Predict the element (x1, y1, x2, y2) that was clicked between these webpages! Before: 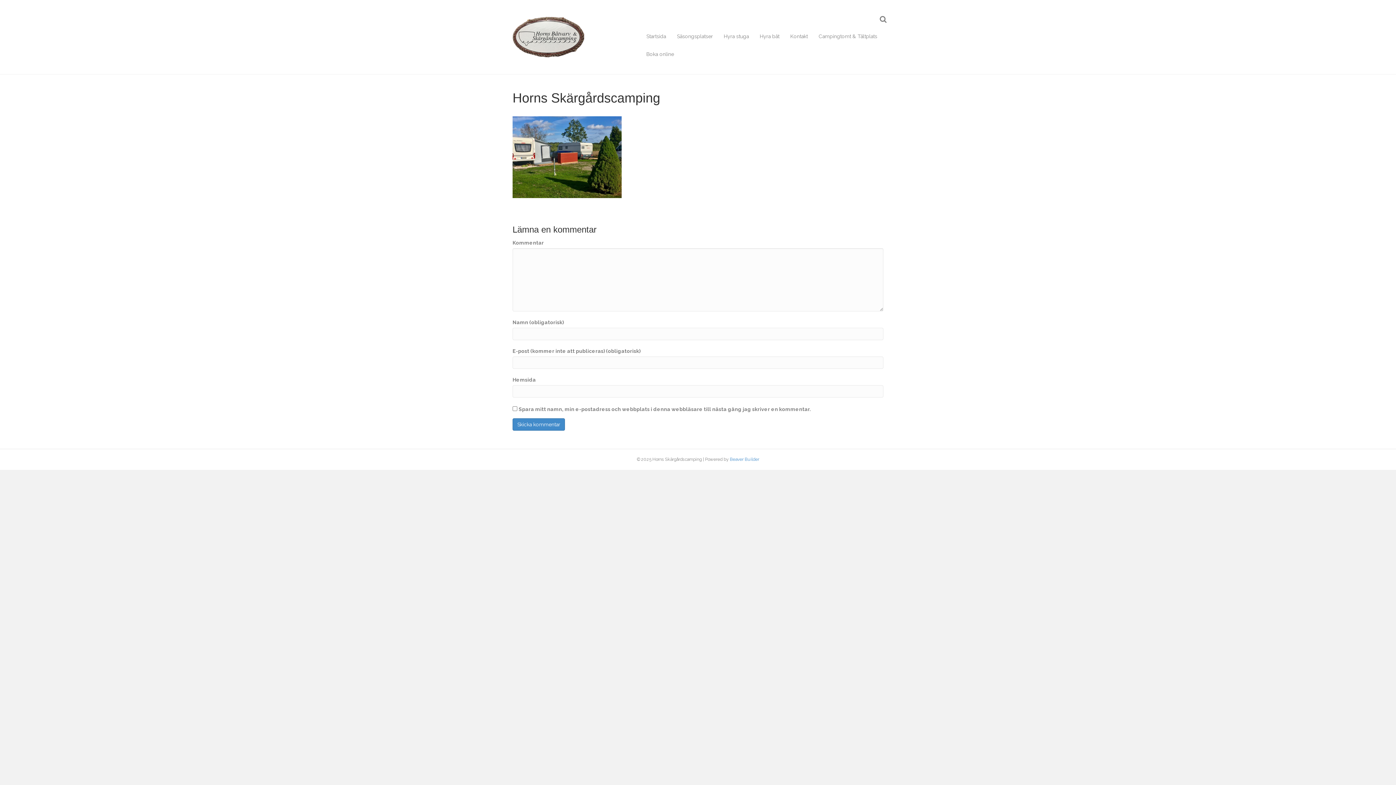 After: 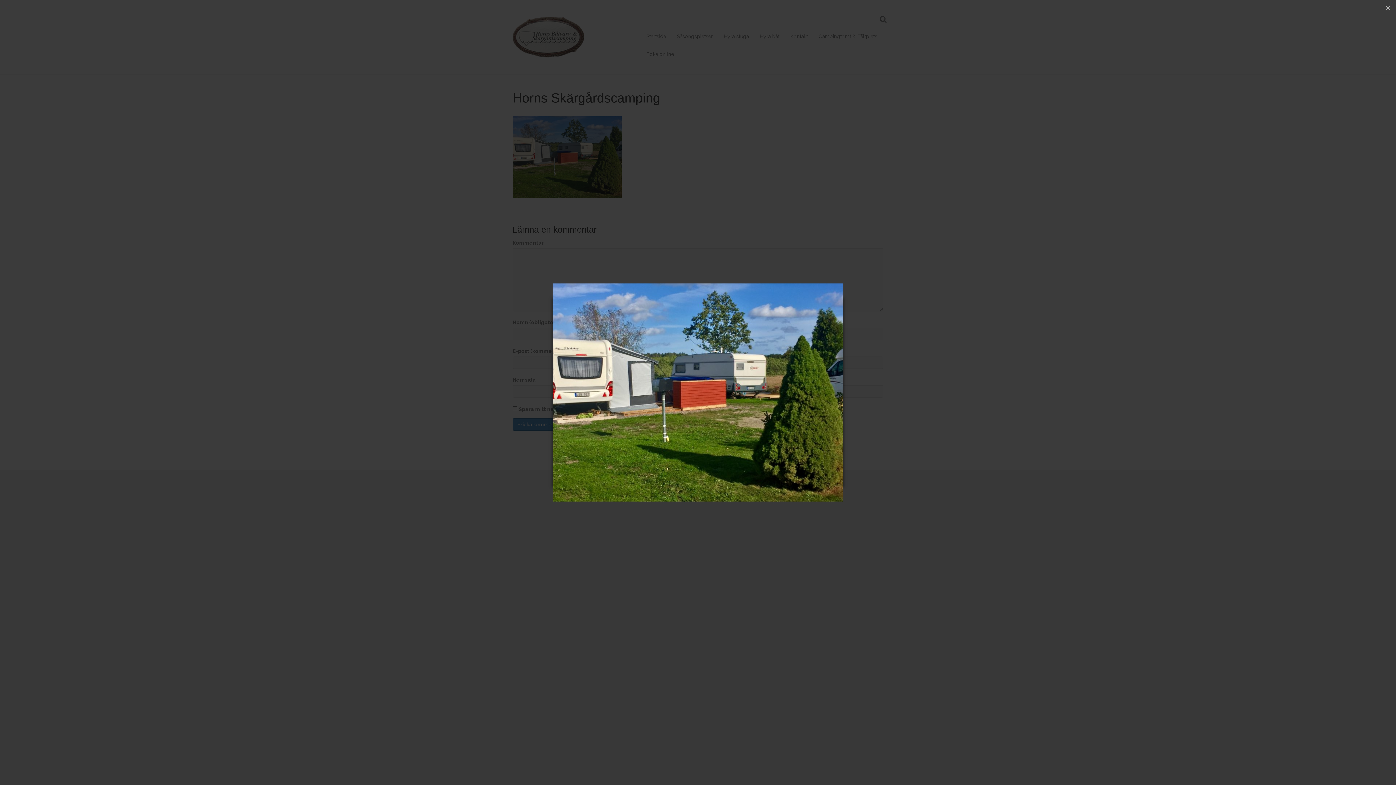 Action: bbox: (512, 153, 621, 159)